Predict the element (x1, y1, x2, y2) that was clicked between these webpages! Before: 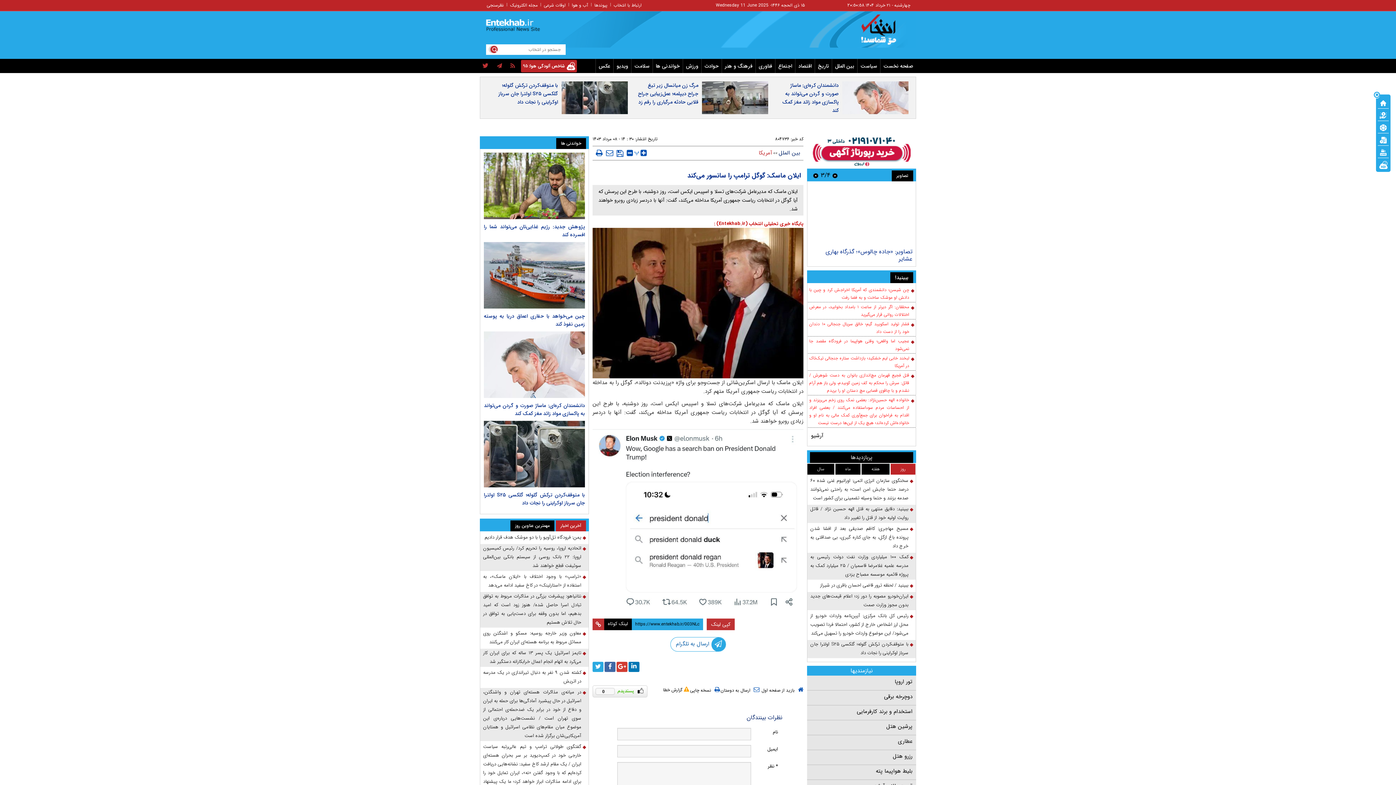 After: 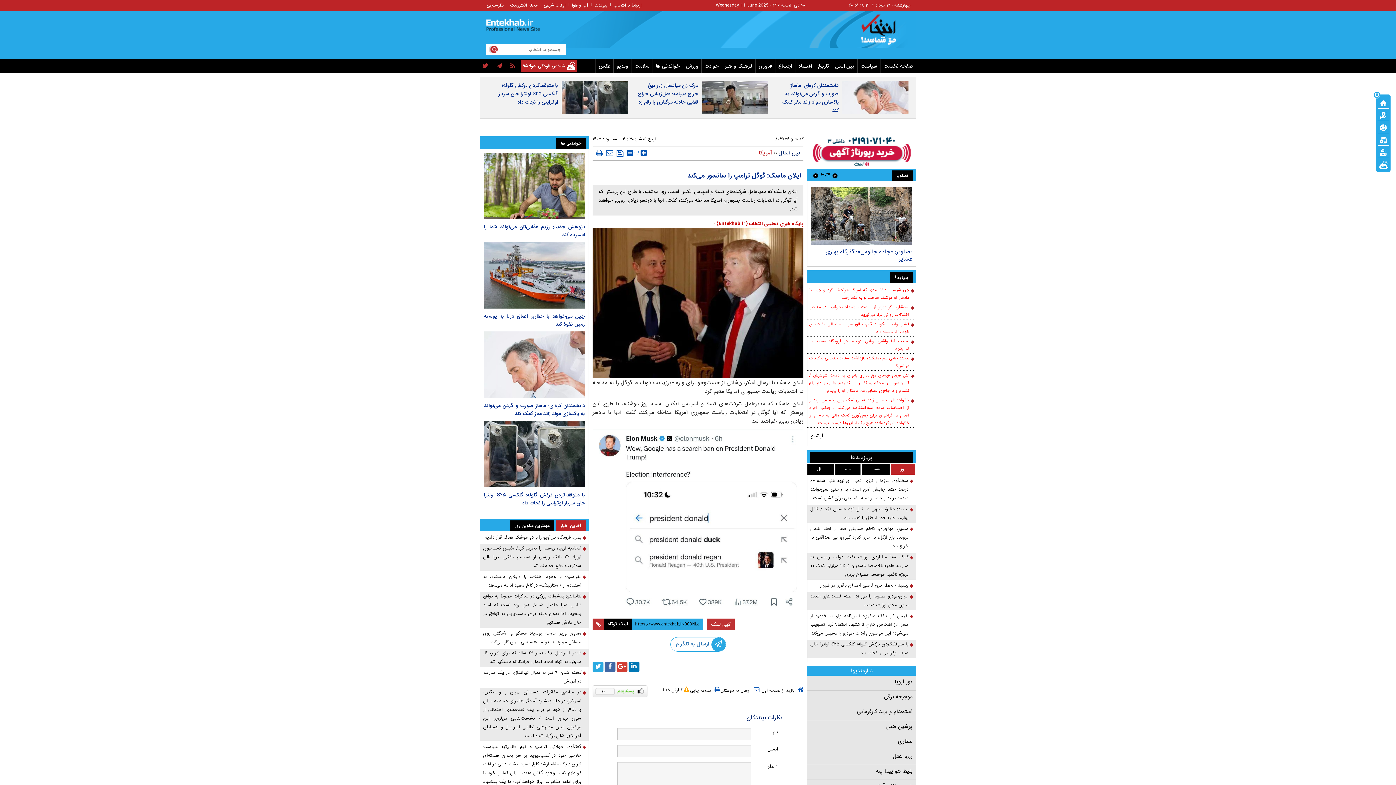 Action: bbox: (809, 522, 914, 538) label: عجیب اما واقعی؛ وقتی هواپیما در فرودگاه مقصد جا نمی‌شود